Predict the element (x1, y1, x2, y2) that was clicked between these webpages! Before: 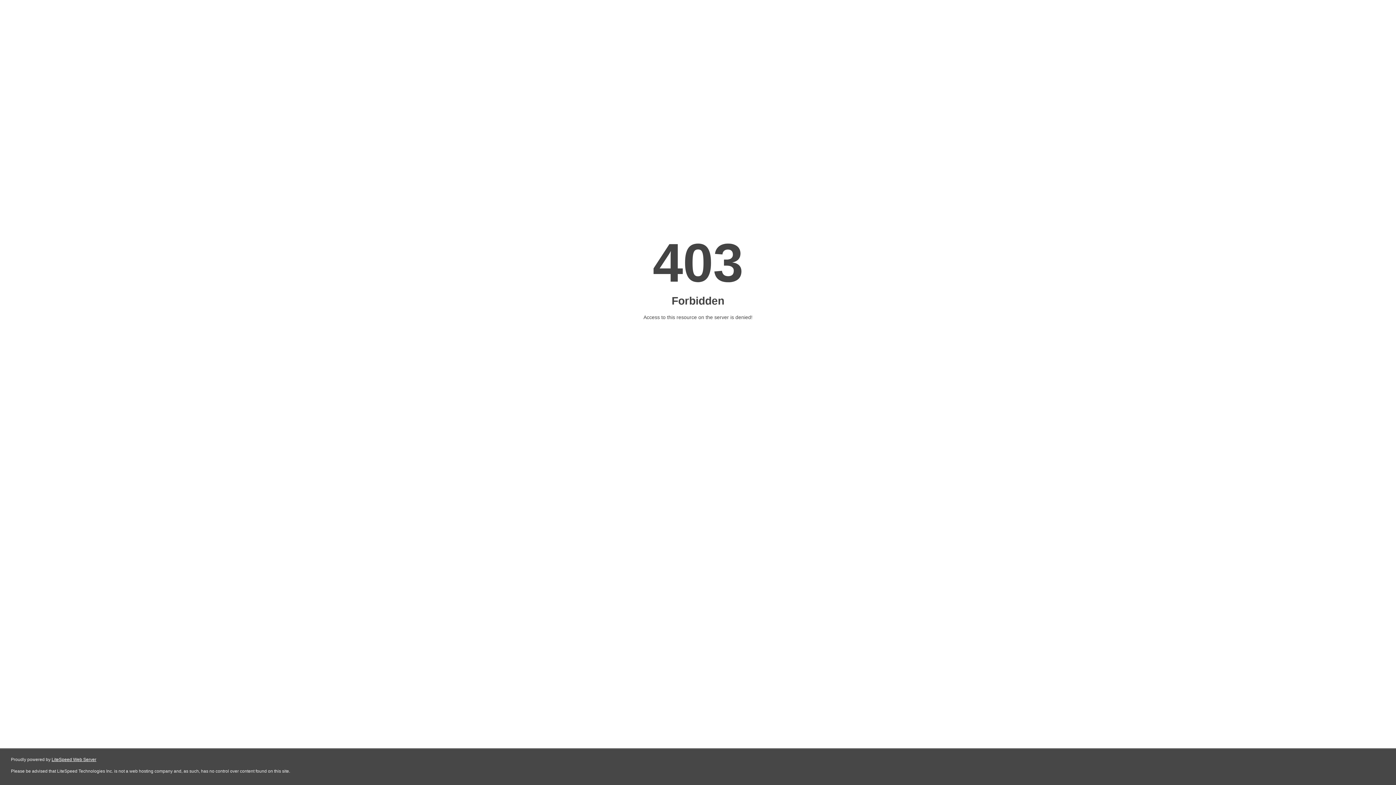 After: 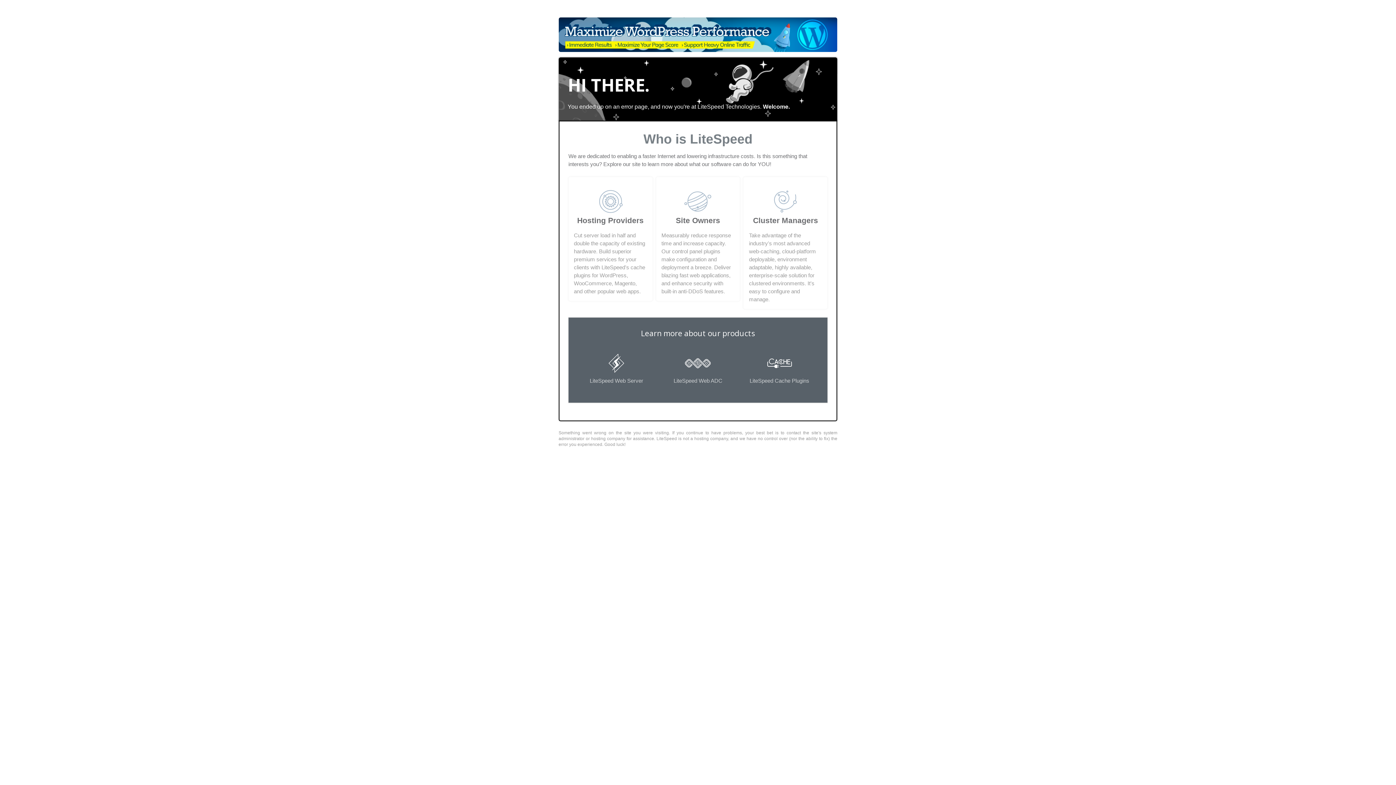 Action: label: LiteSpeed Web Server bbox: (51, 757, 96, 762)